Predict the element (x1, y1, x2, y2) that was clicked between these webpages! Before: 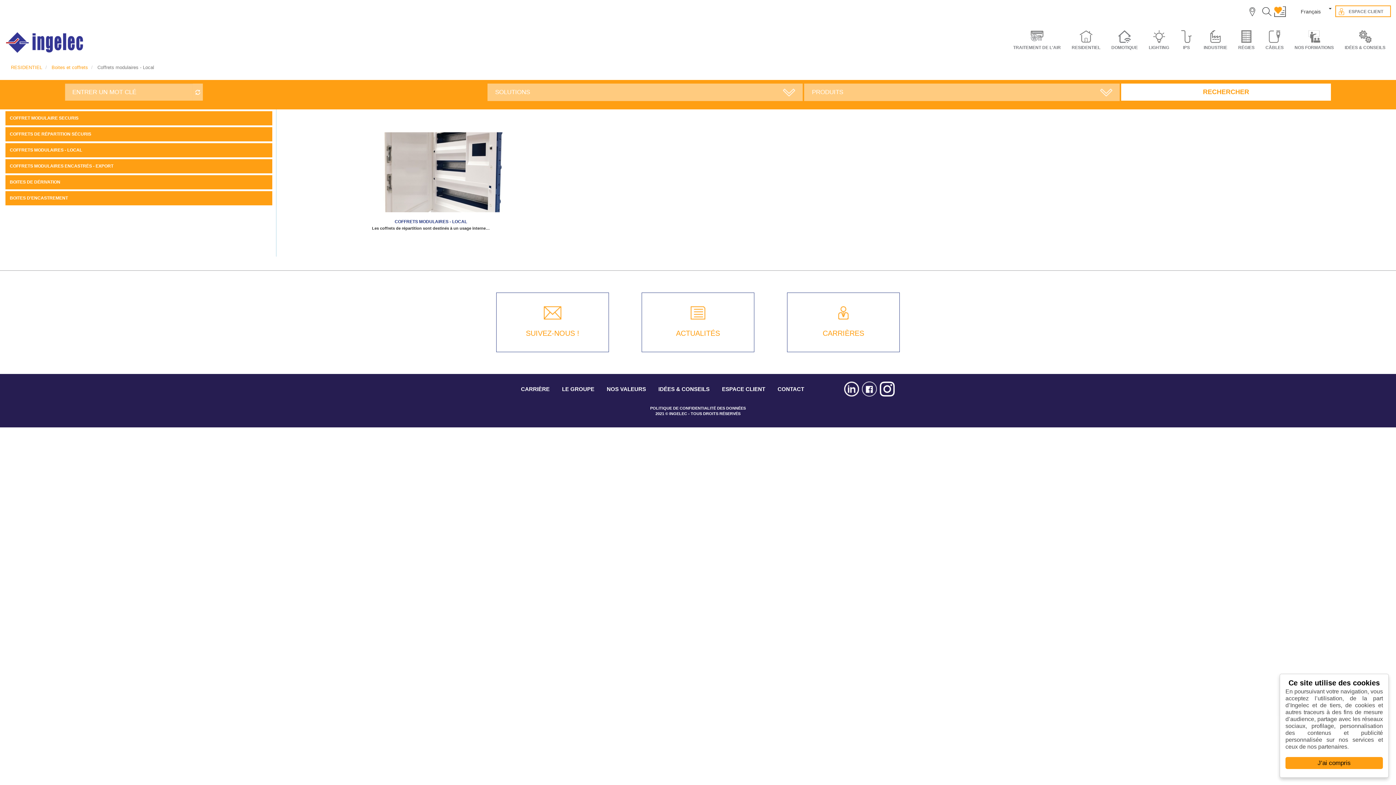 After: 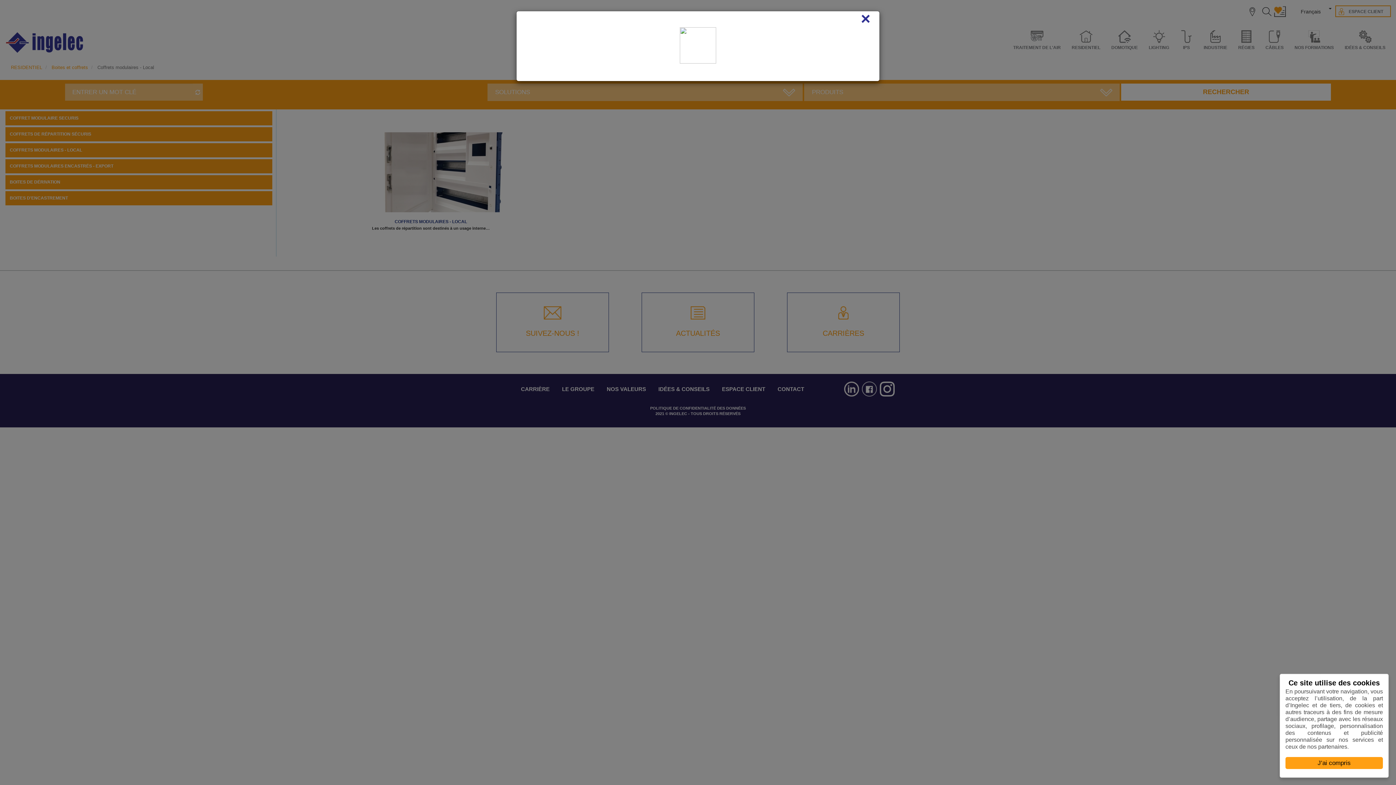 Action: bbox: (1274, 8, 1286, 14)